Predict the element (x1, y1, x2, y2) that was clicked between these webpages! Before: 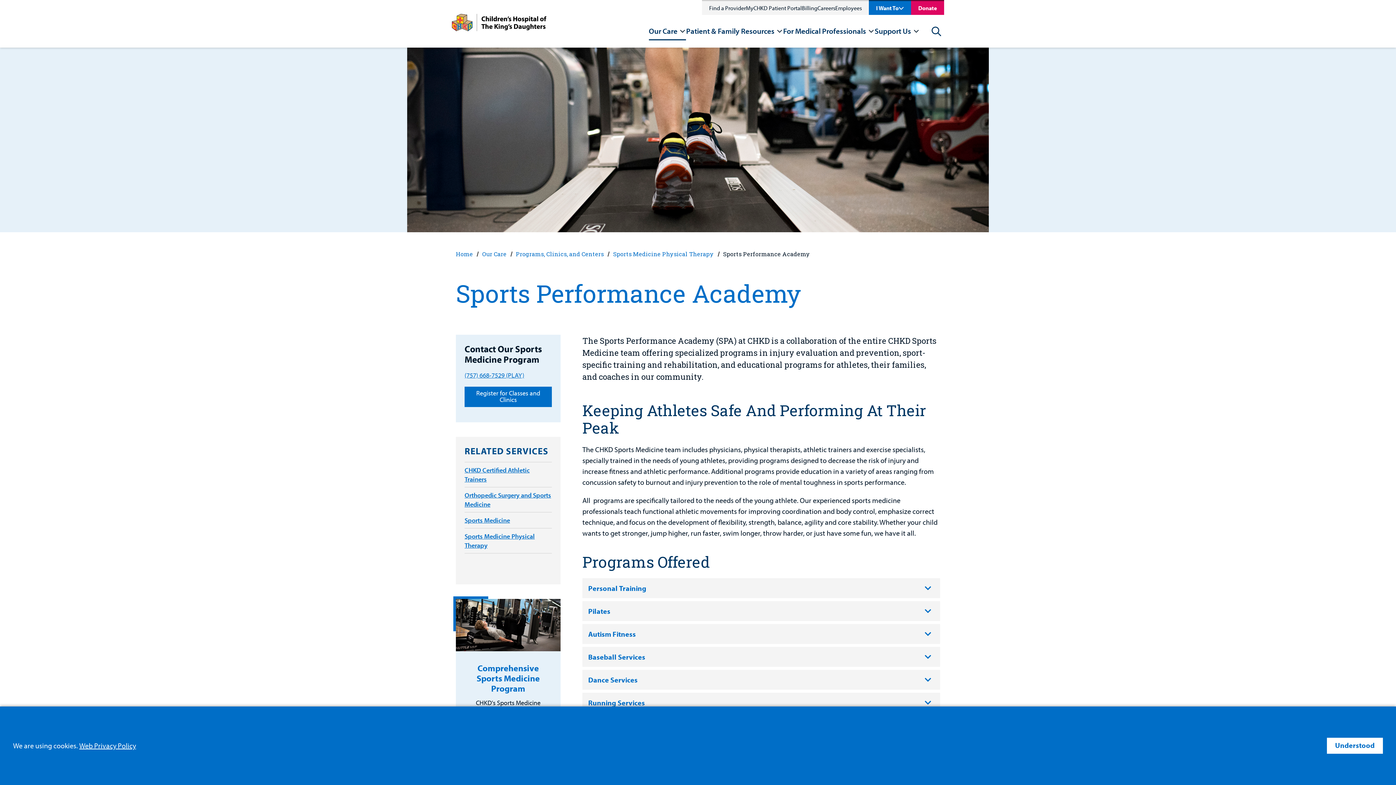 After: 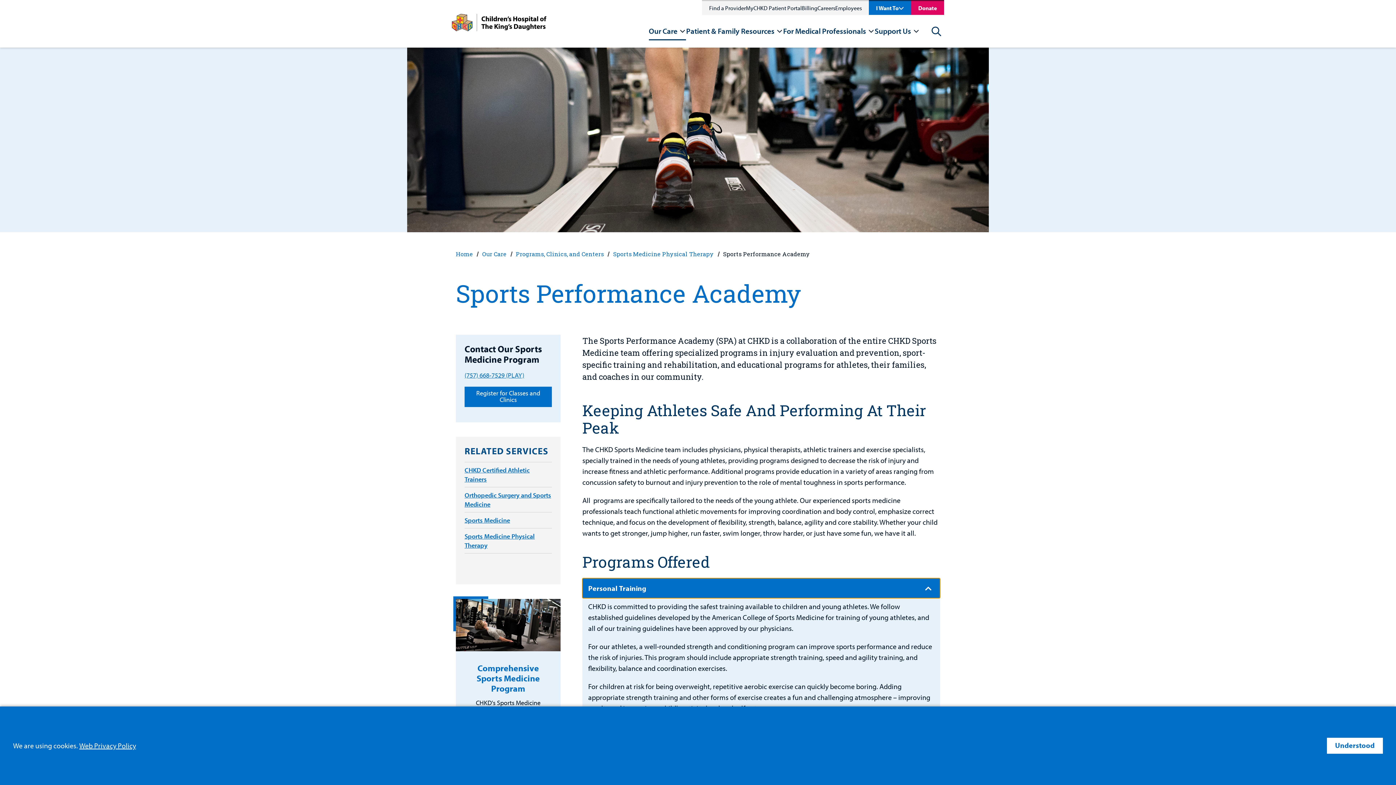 Action: label: Personal Training bbox: (582, 578, 940, 598)